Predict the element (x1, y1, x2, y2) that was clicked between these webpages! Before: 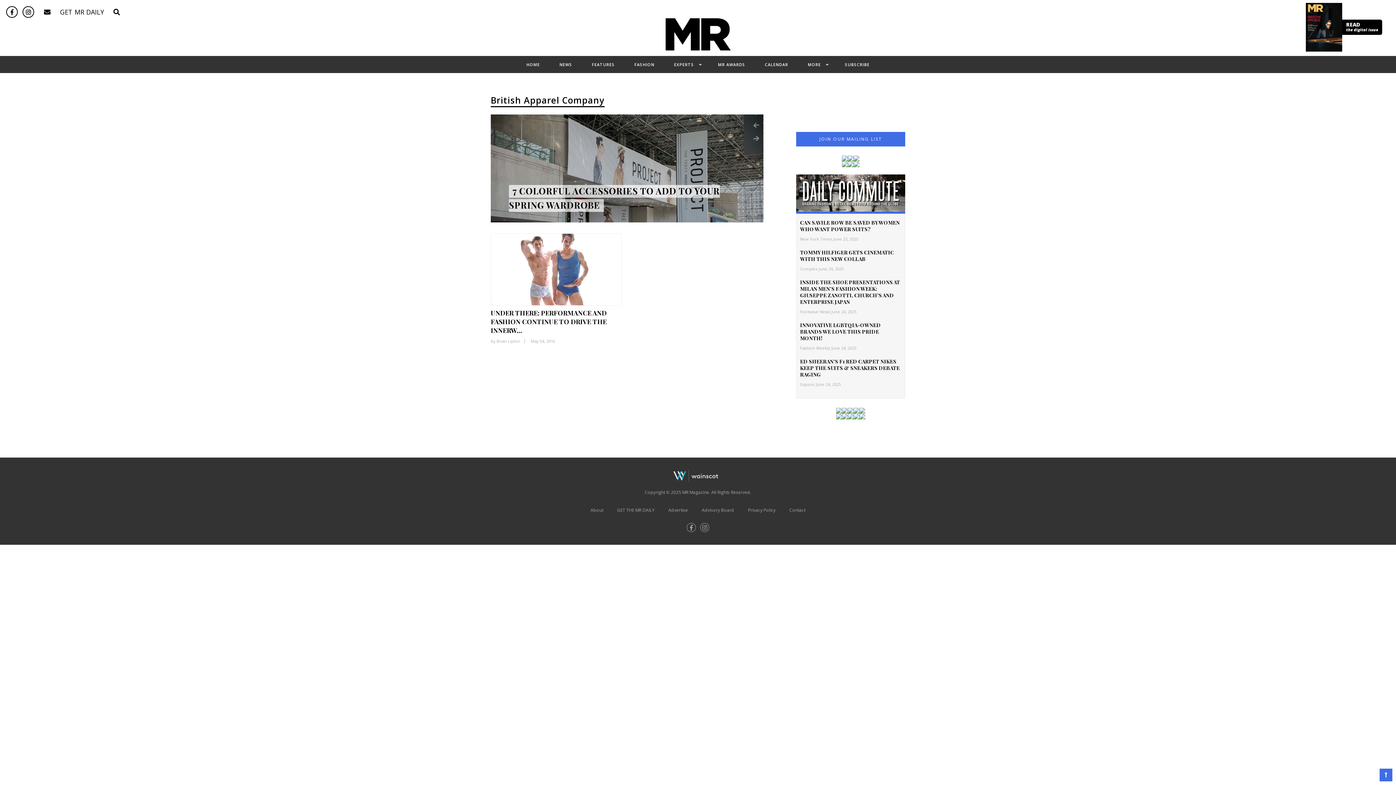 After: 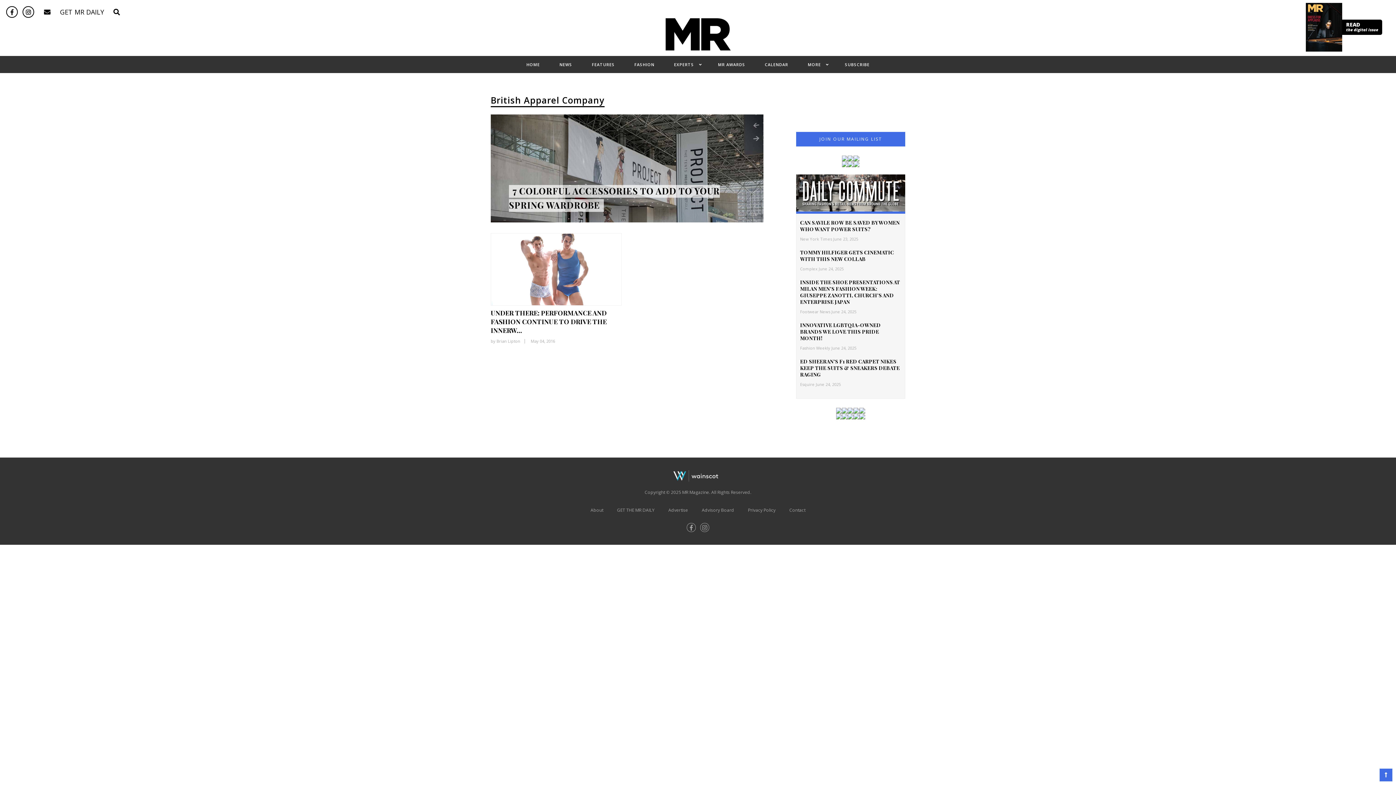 Action: bbox: (672, 471, 724, 479)